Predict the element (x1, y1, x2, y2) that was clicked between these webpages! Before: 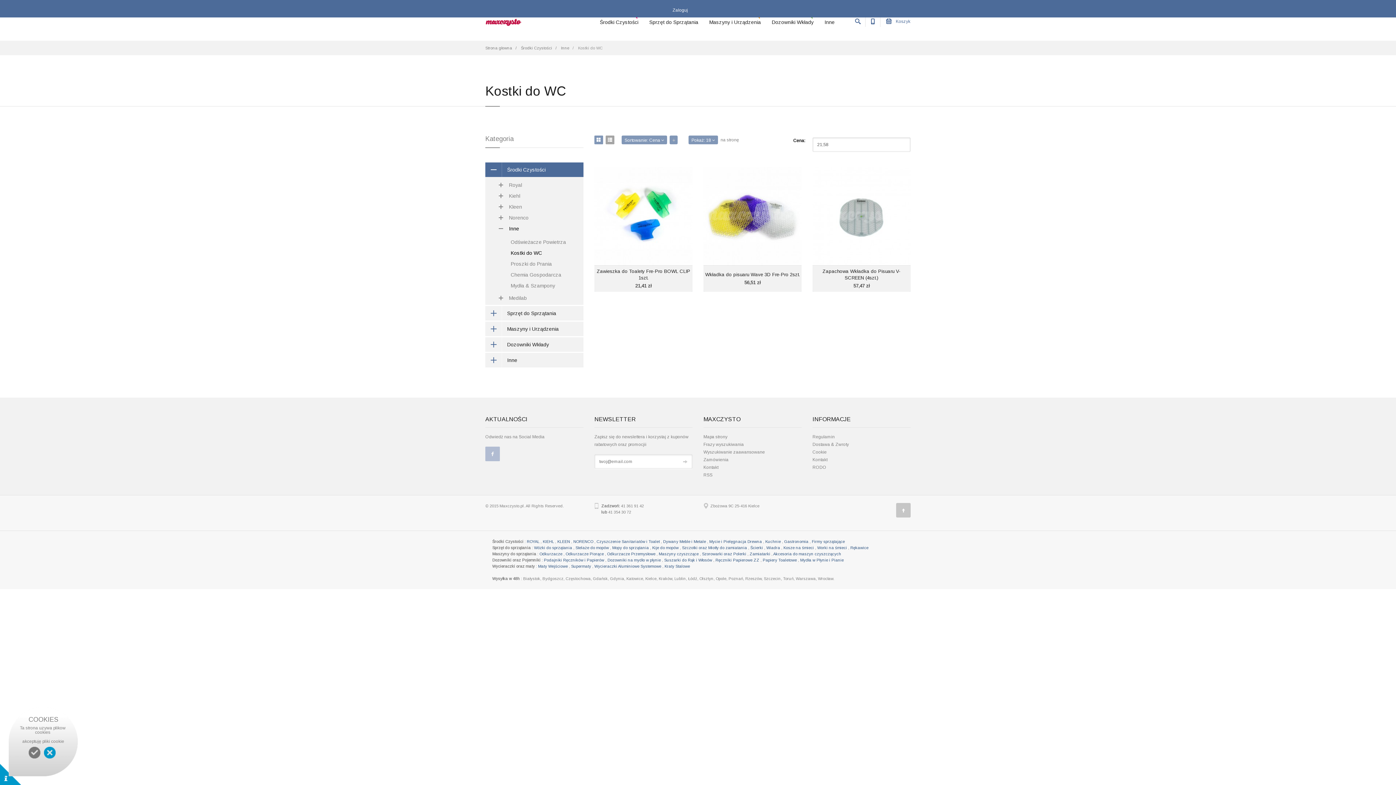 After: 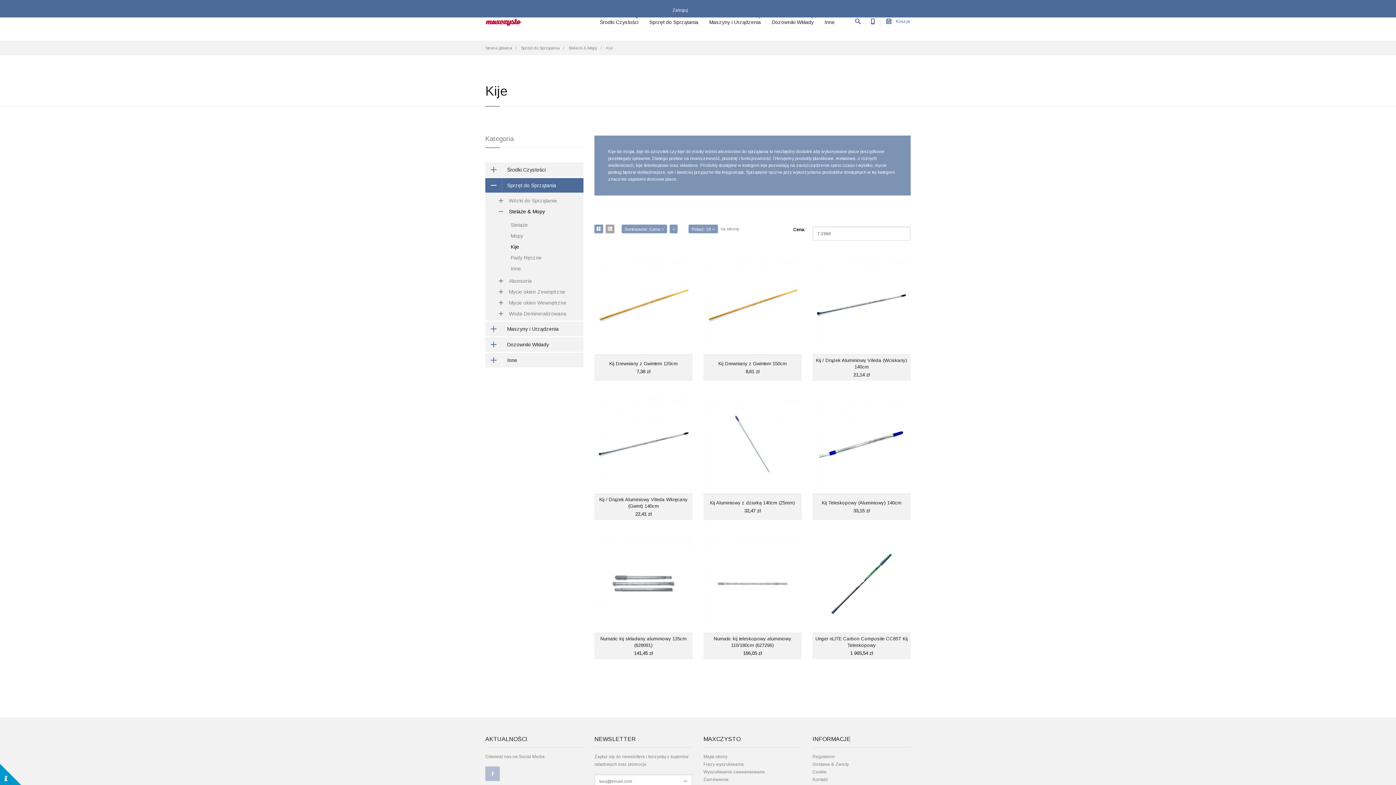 Action: bbox: (652, 545, 678, 550) label: Kije do mopów